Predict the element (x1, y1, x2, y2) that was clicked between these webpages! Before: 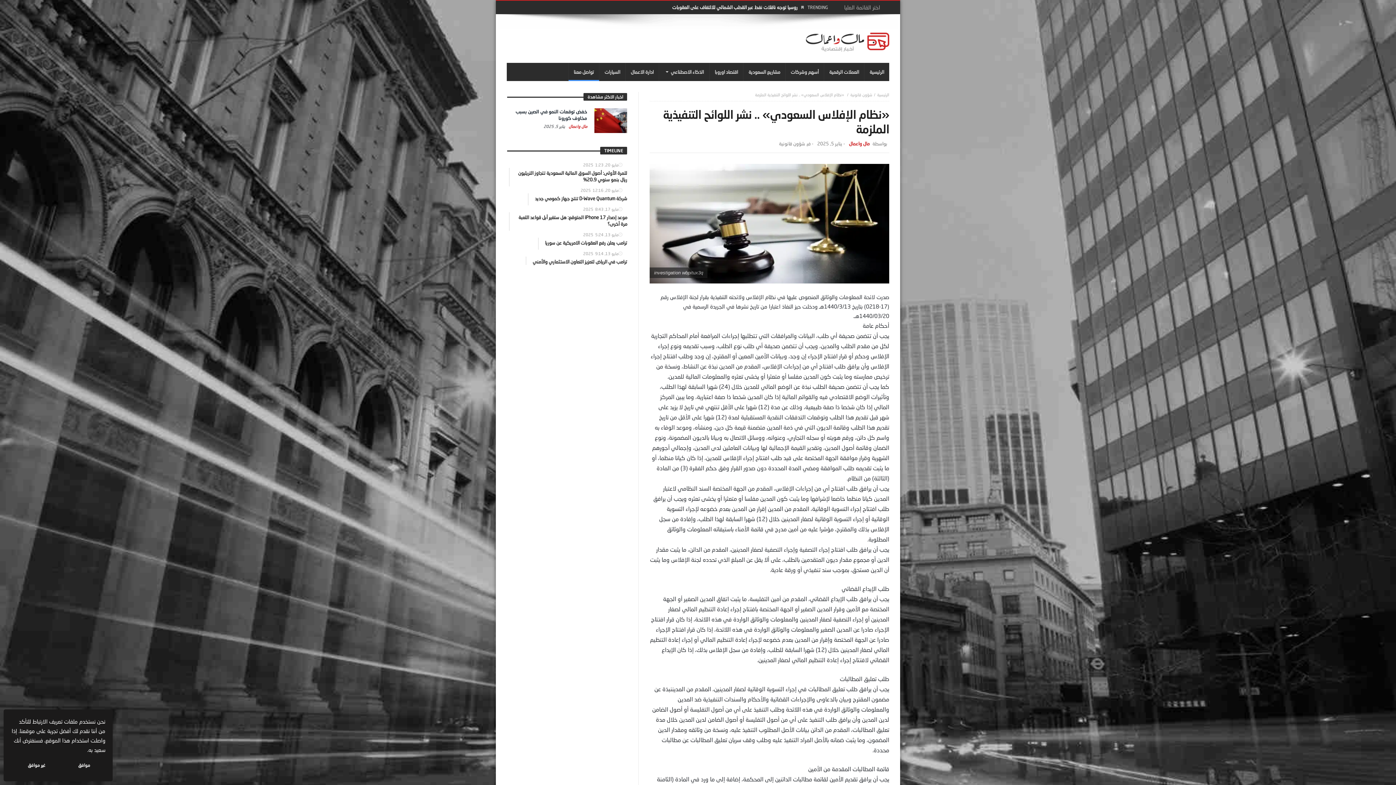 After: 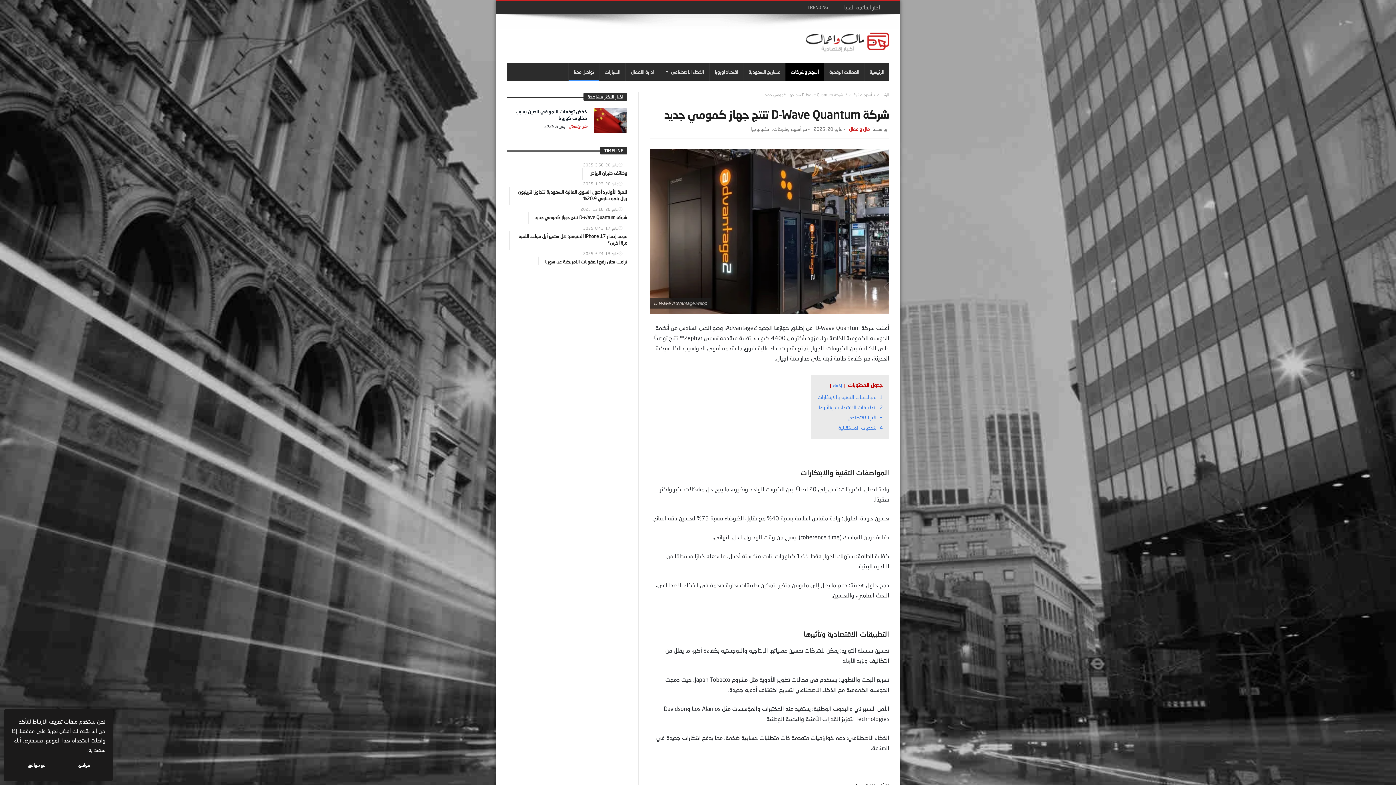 Action: label: مايو 20, 202512:16
شركة D-Wave Quantum تنتج جهاز كمومي جديد bbox: (527, 187, 627, 206)